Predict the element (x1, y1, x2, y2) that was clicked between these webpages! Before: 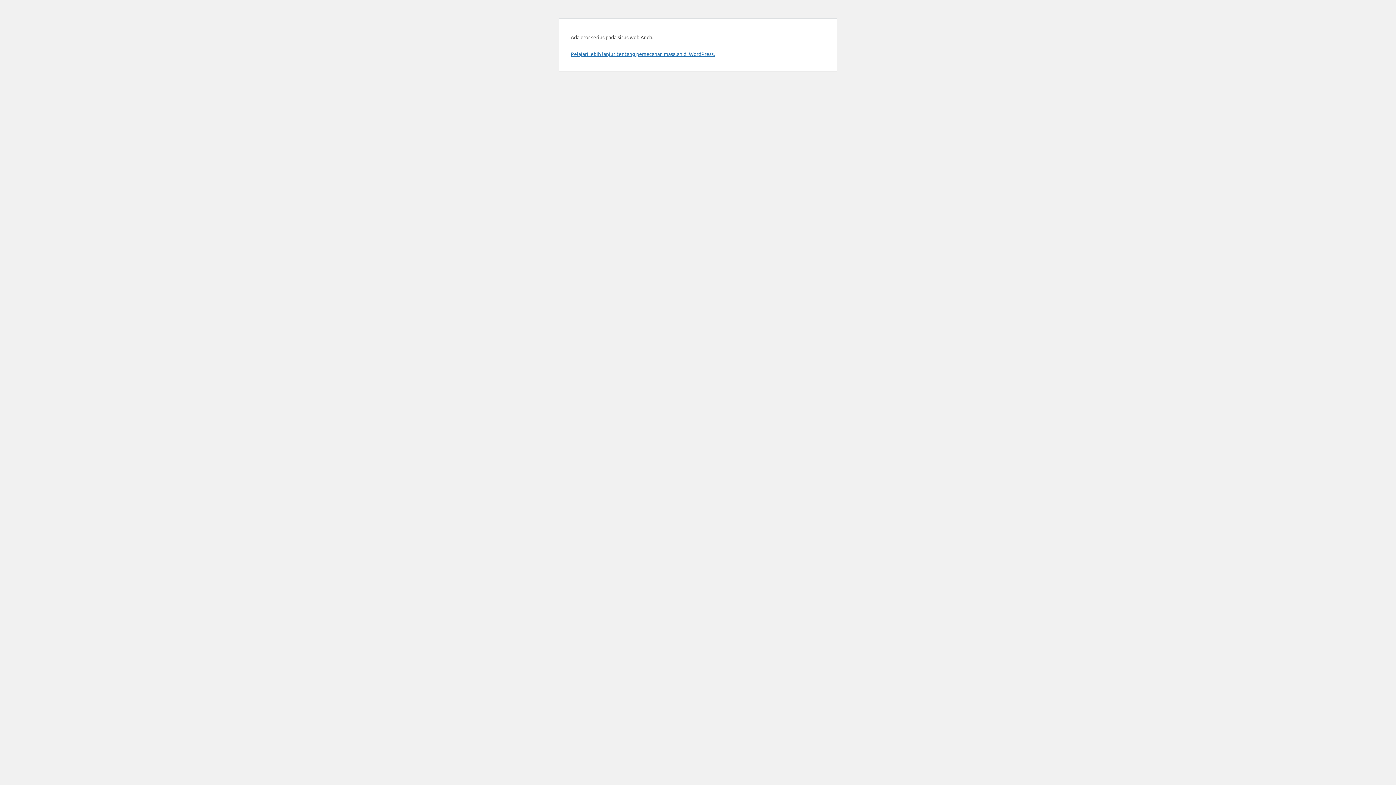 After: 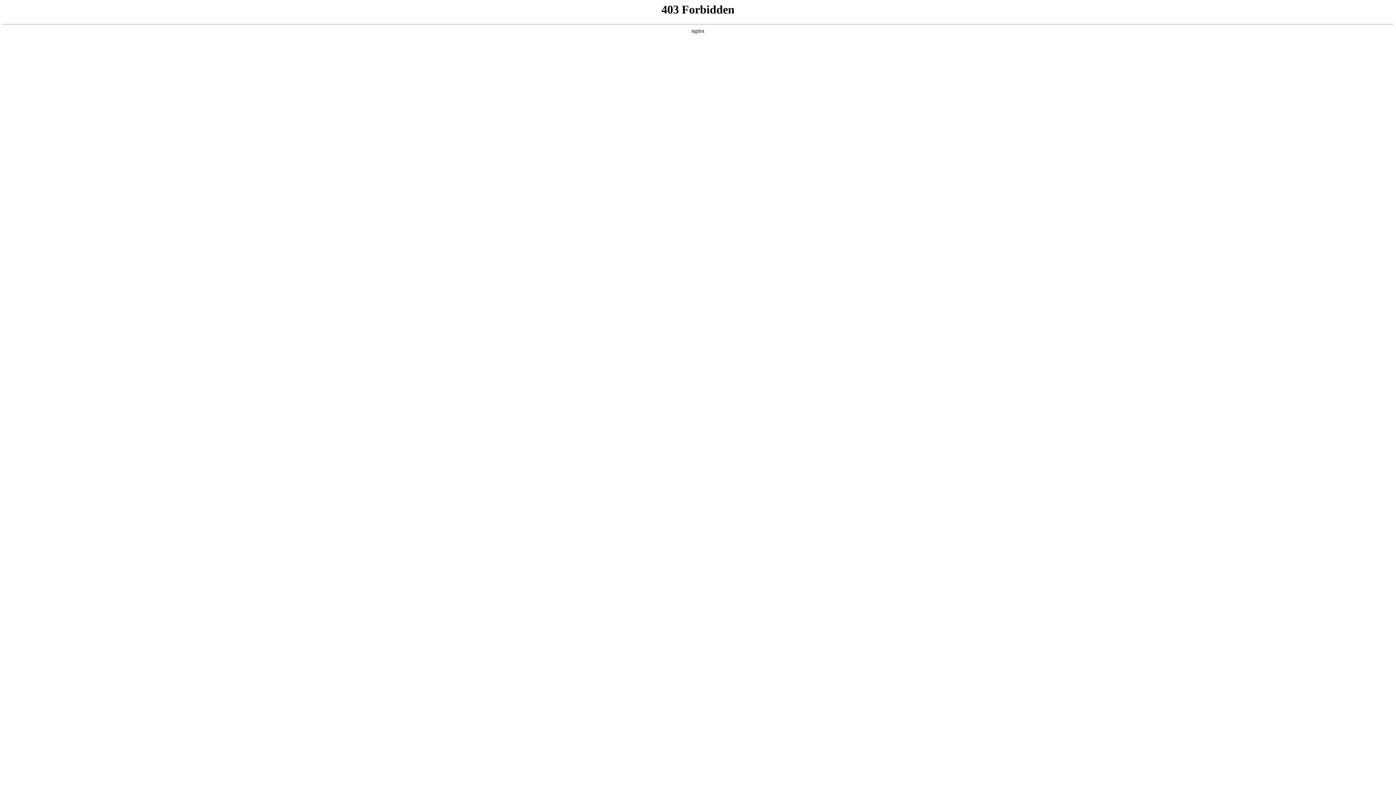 Action: label: Pelajari lebih lanjut tentang pemecahan masalah di WordPress. bbox: (570, 50, 714, 57)